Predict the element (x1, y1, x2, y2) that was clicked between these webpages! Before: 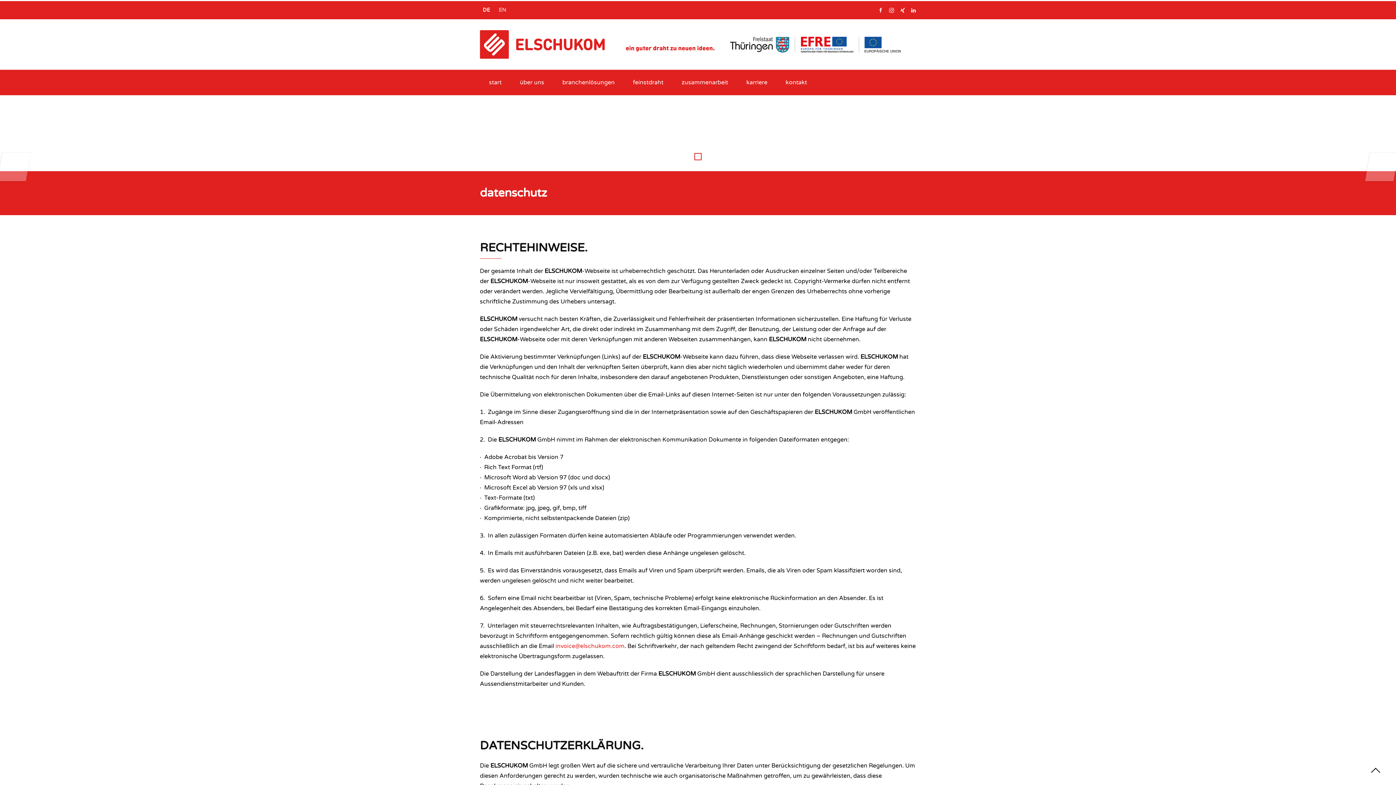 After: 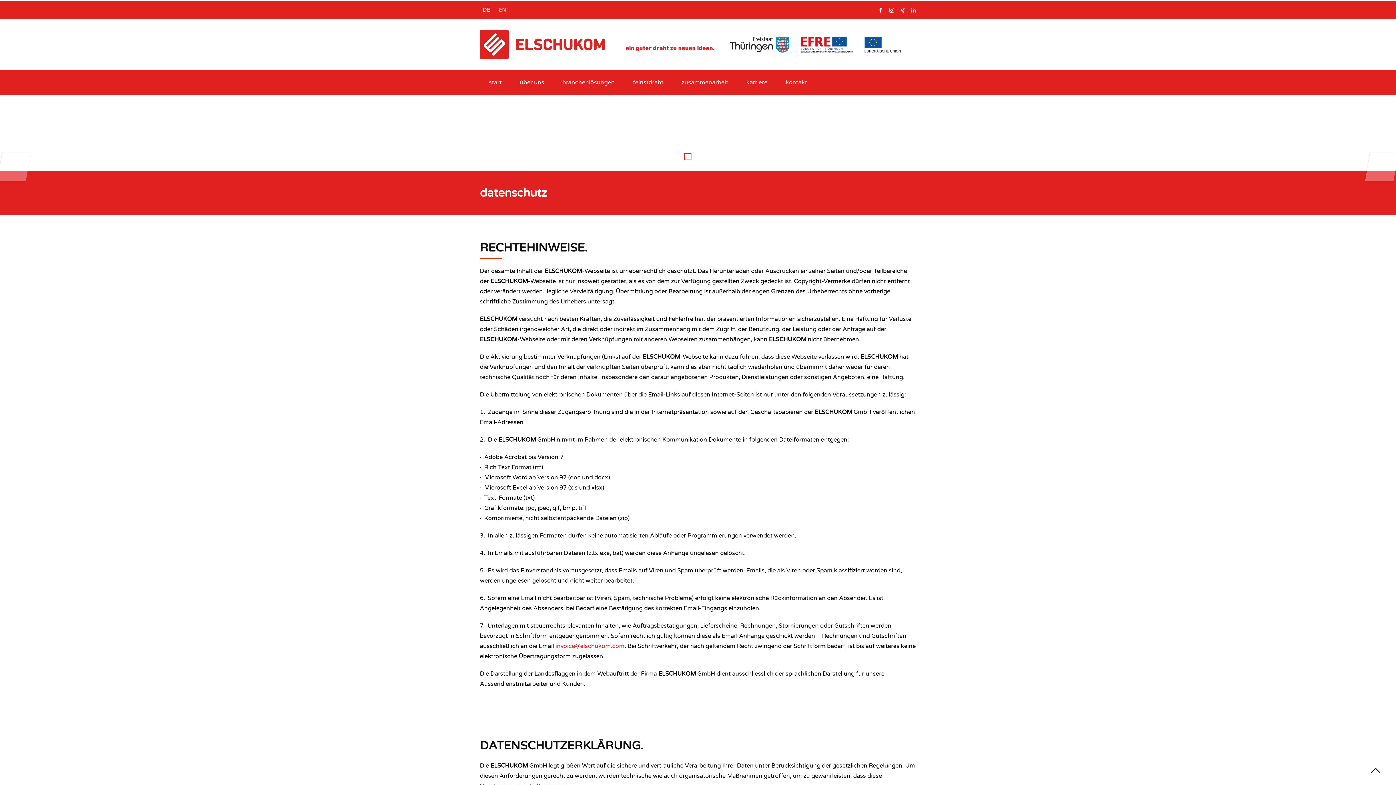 Action: bbox: (684, 153, 691, 160)